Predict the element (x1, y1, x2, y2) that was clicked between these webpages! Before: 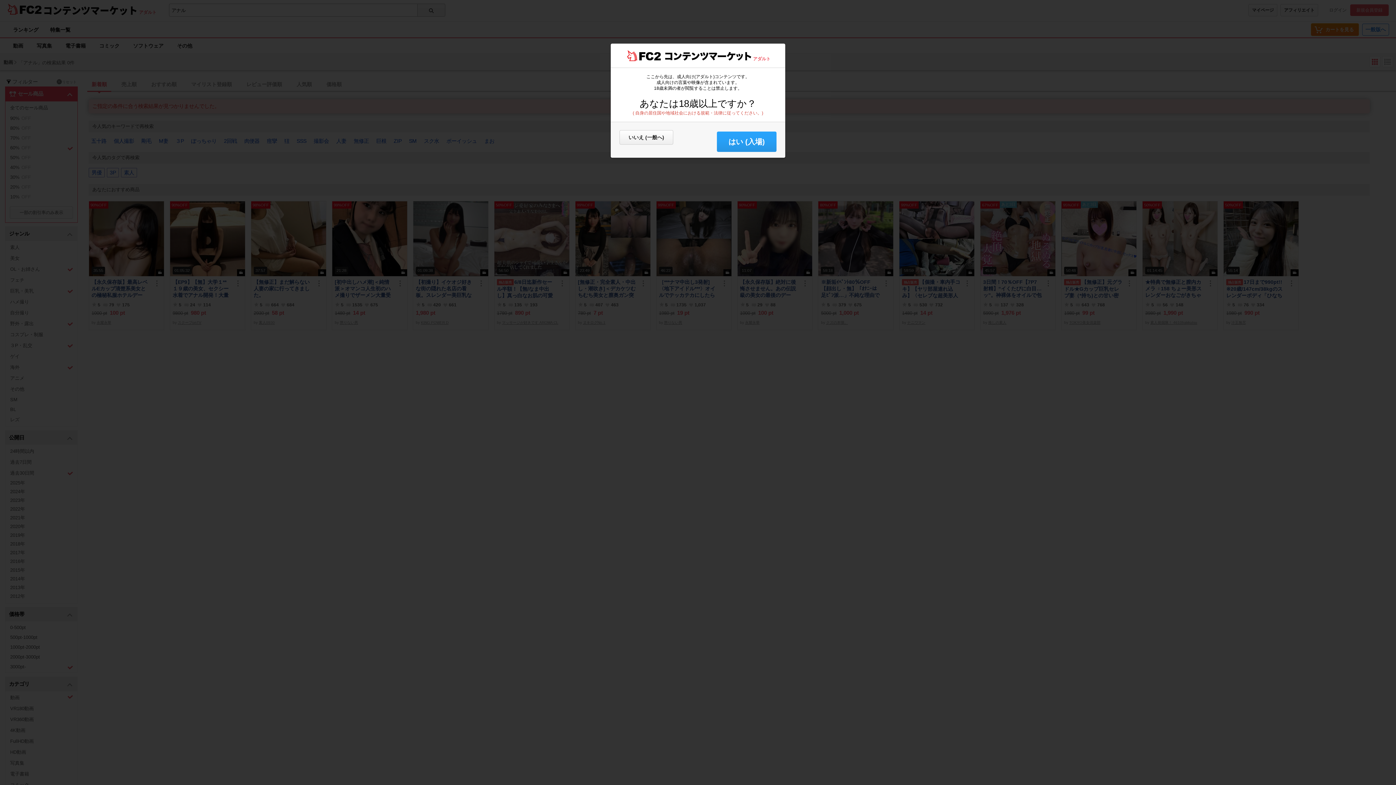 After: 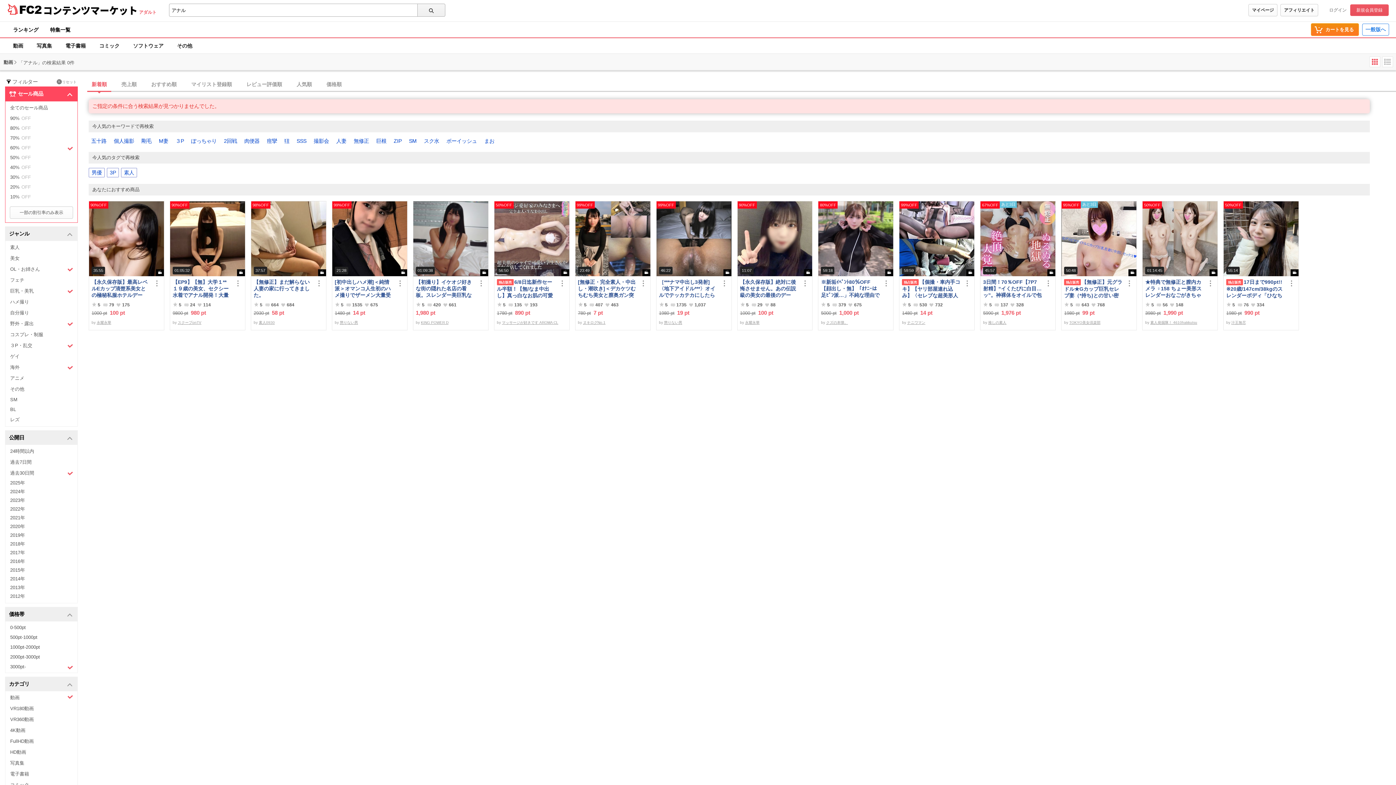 Action: bbox: (717, 131, 776, 152) label: はい (入場)